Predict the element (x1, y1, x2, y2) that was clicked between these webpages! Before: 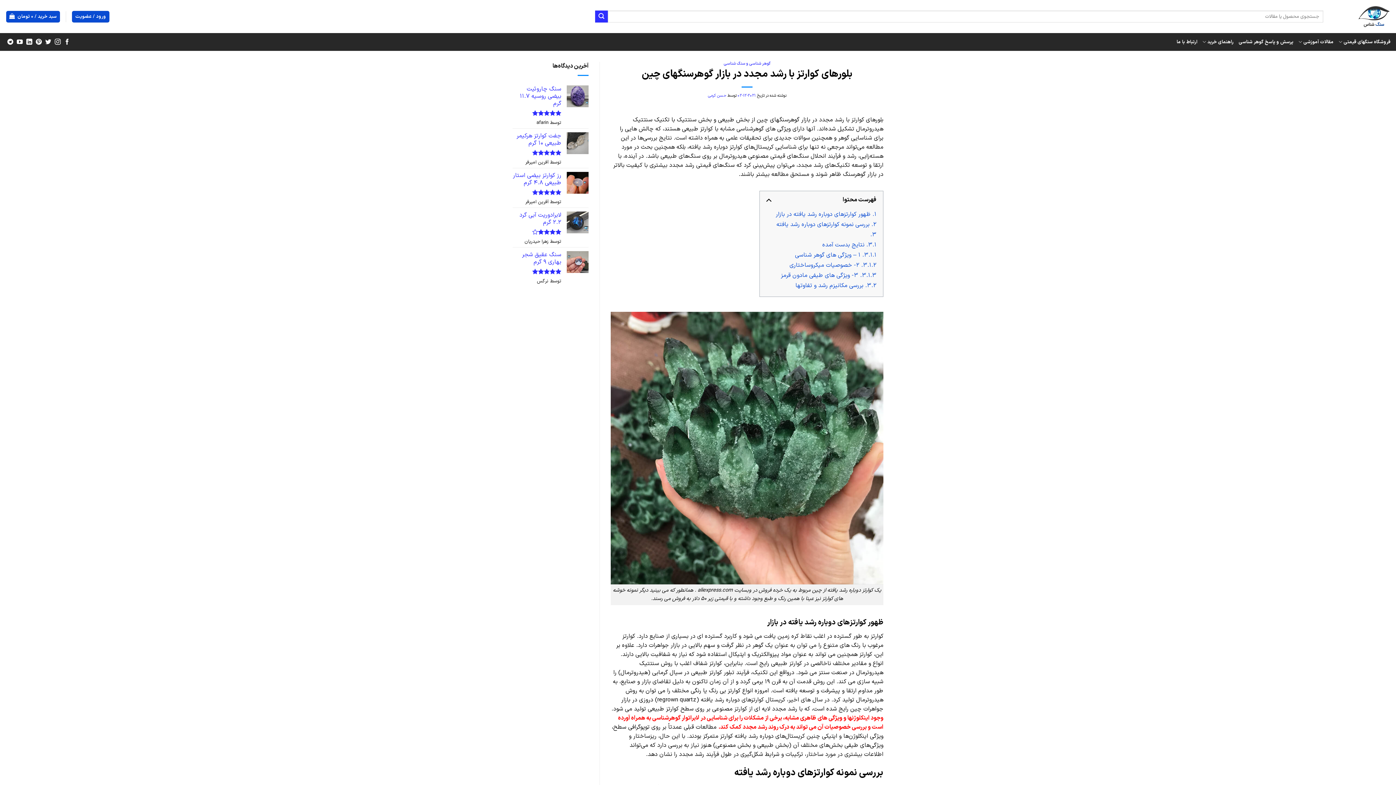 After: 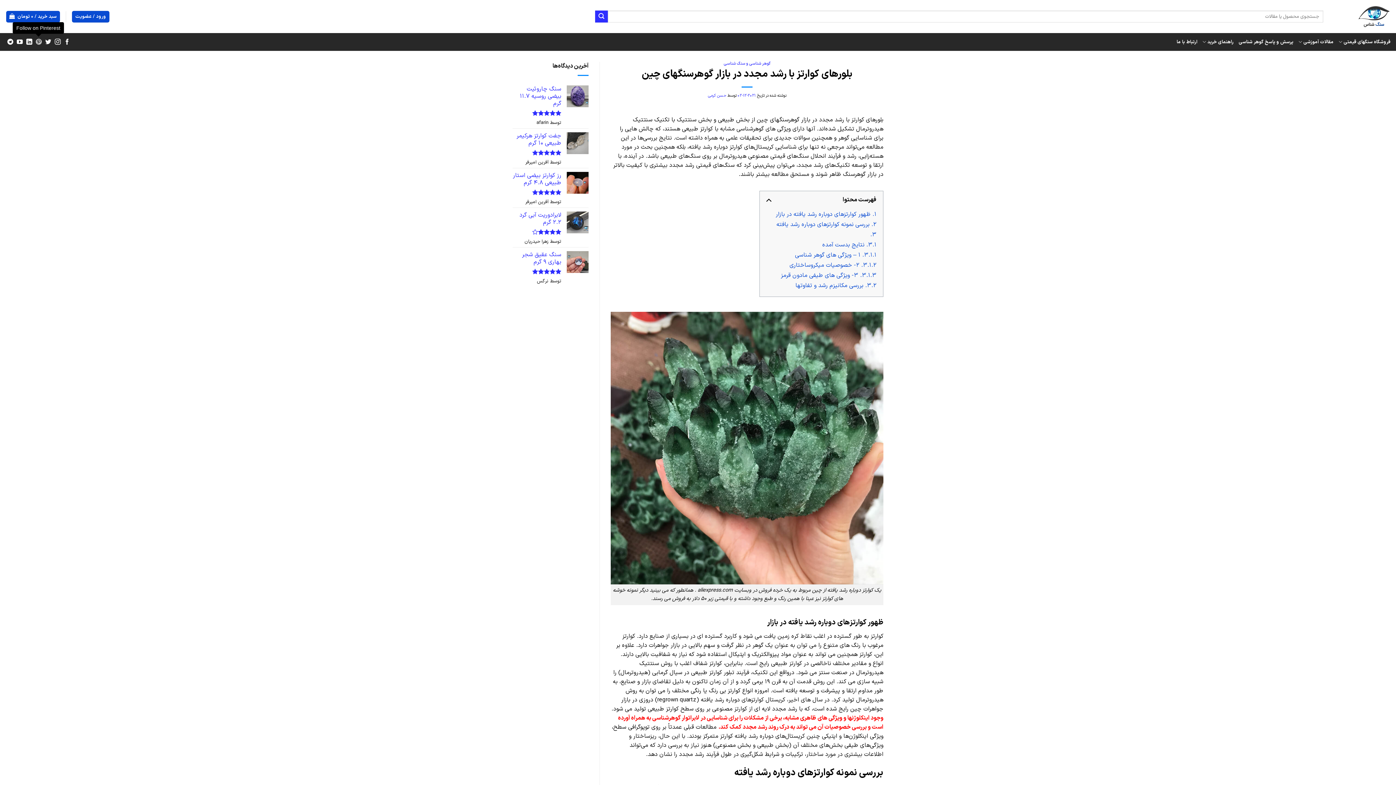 Action: label: Follow on Pinterest bbox: (35, 38, 41, 45)